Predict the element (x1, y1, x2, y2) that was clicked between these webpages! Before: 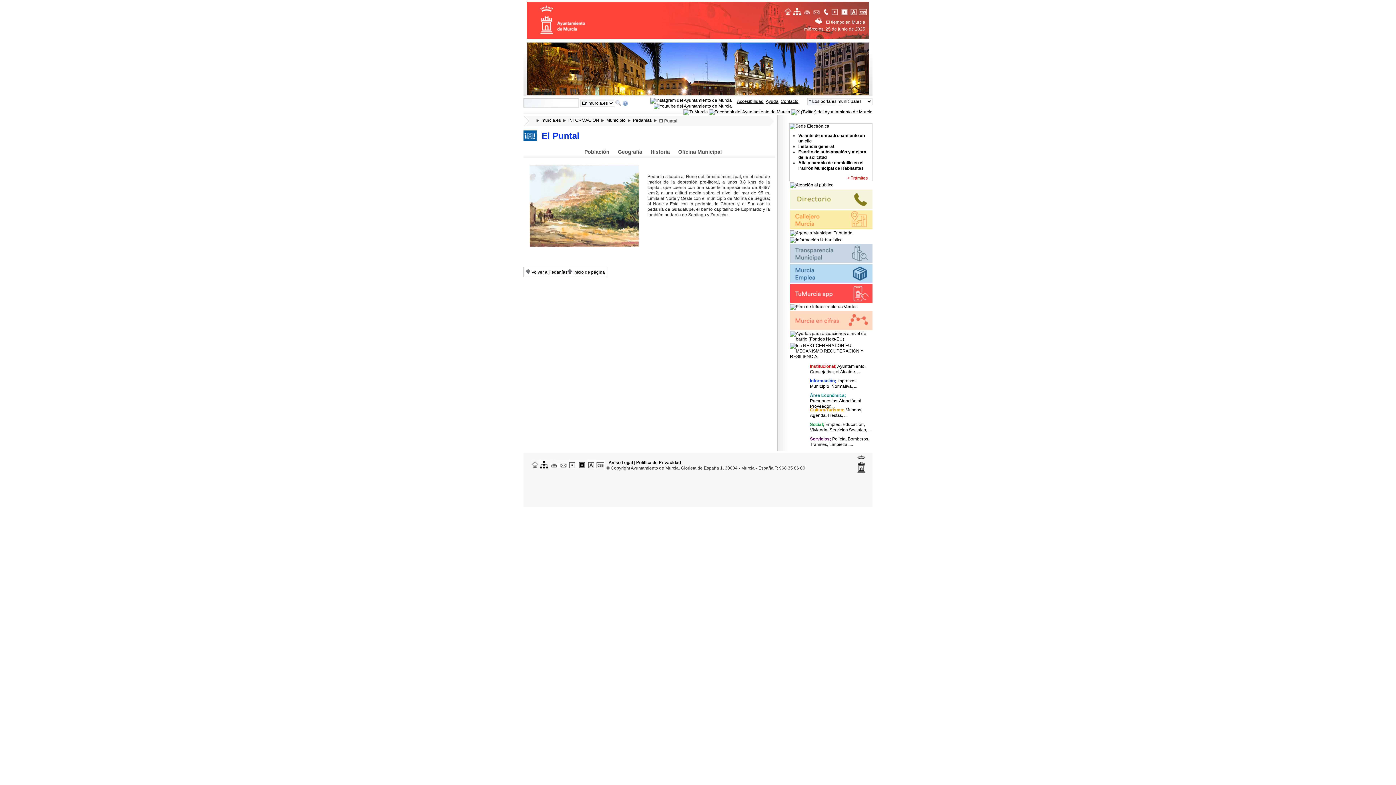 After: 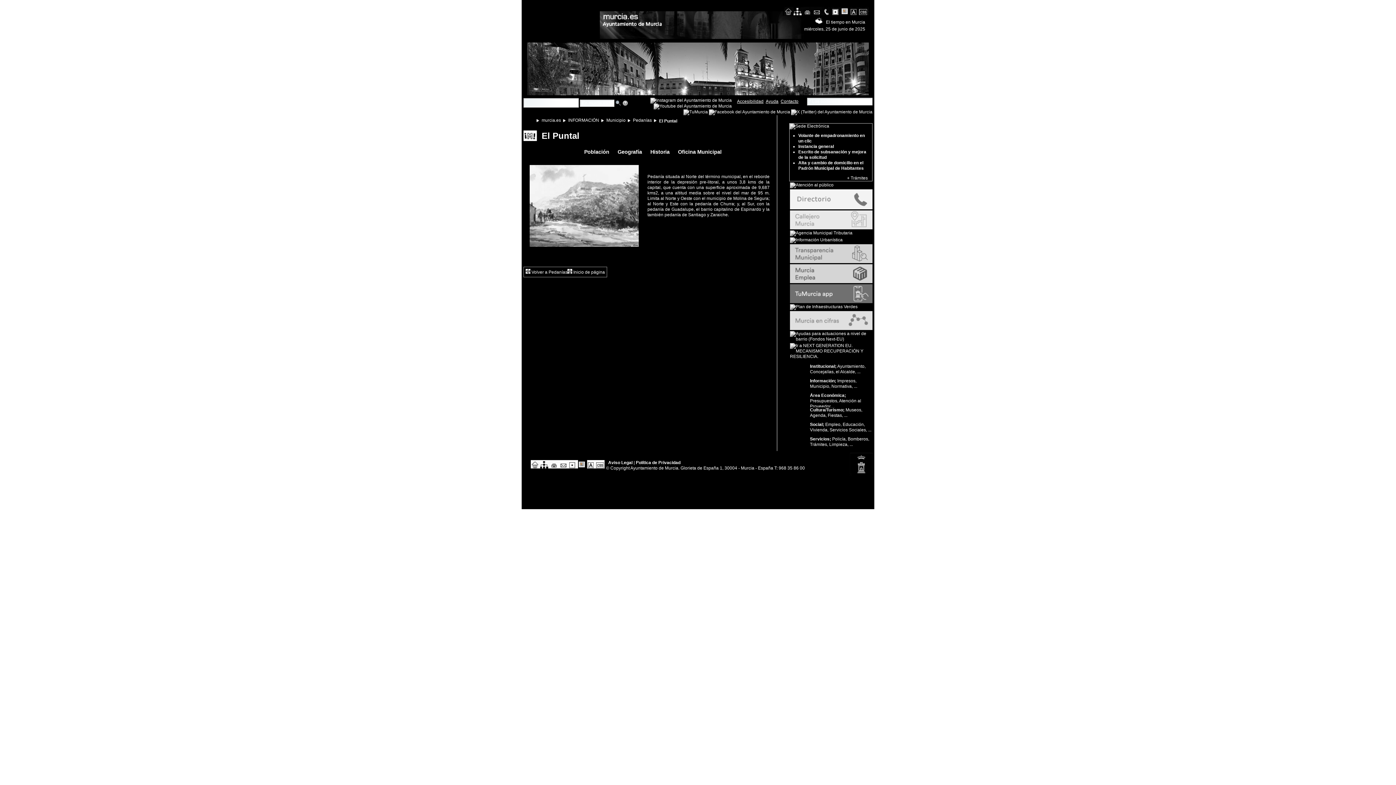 Action: label: Contraste negro y blanco bbox: (578, 460, 587, 468)